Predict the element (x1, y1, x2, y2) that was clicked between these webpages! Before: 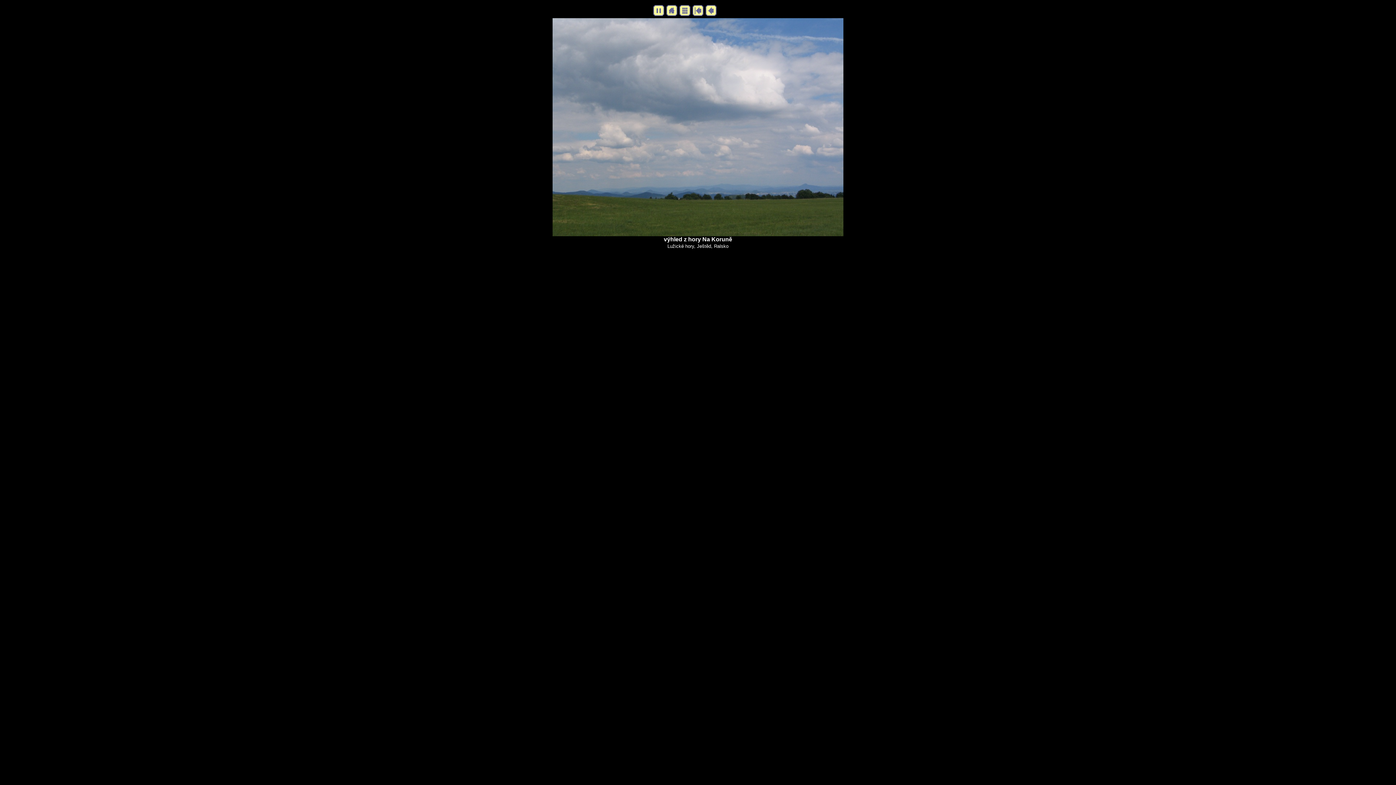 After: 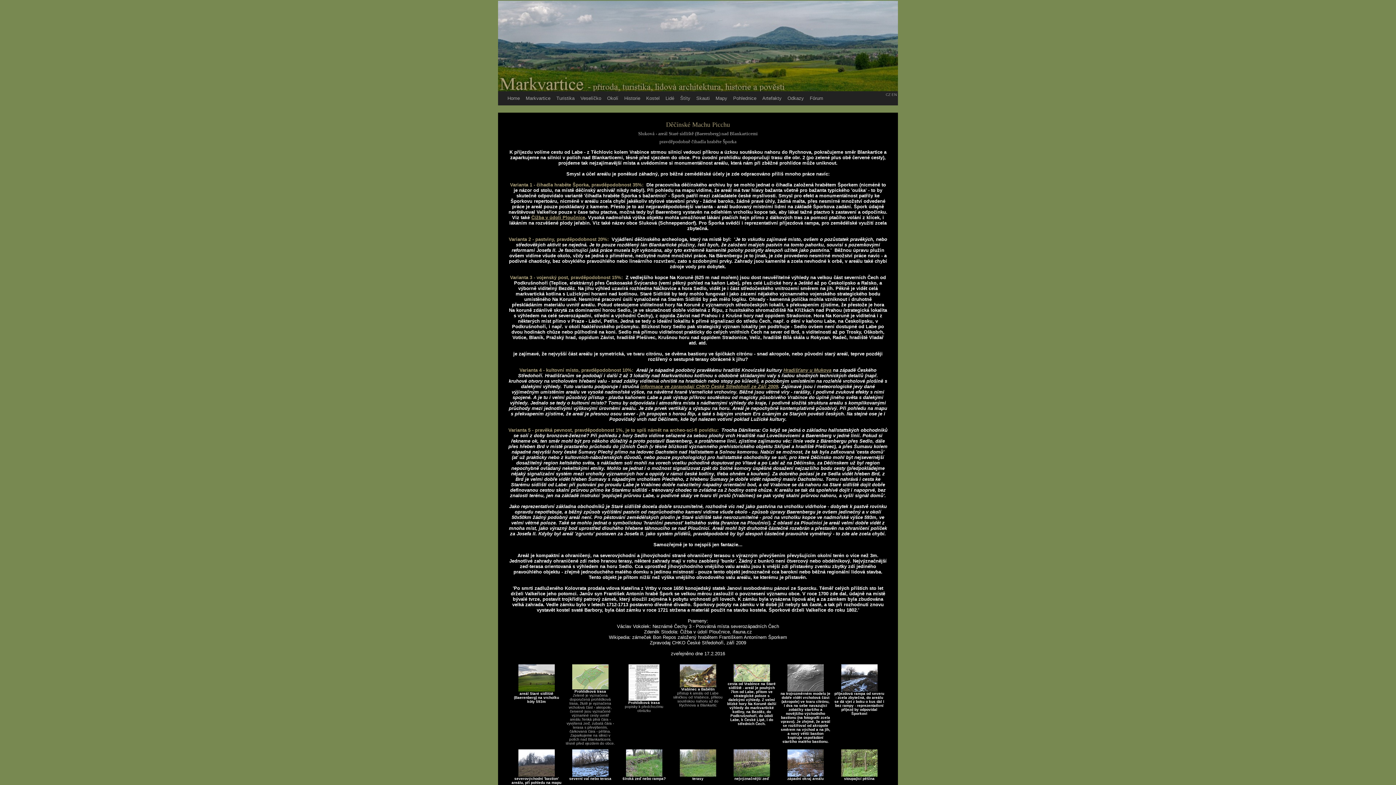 Action: bbox: (679, 11, 690, 17)